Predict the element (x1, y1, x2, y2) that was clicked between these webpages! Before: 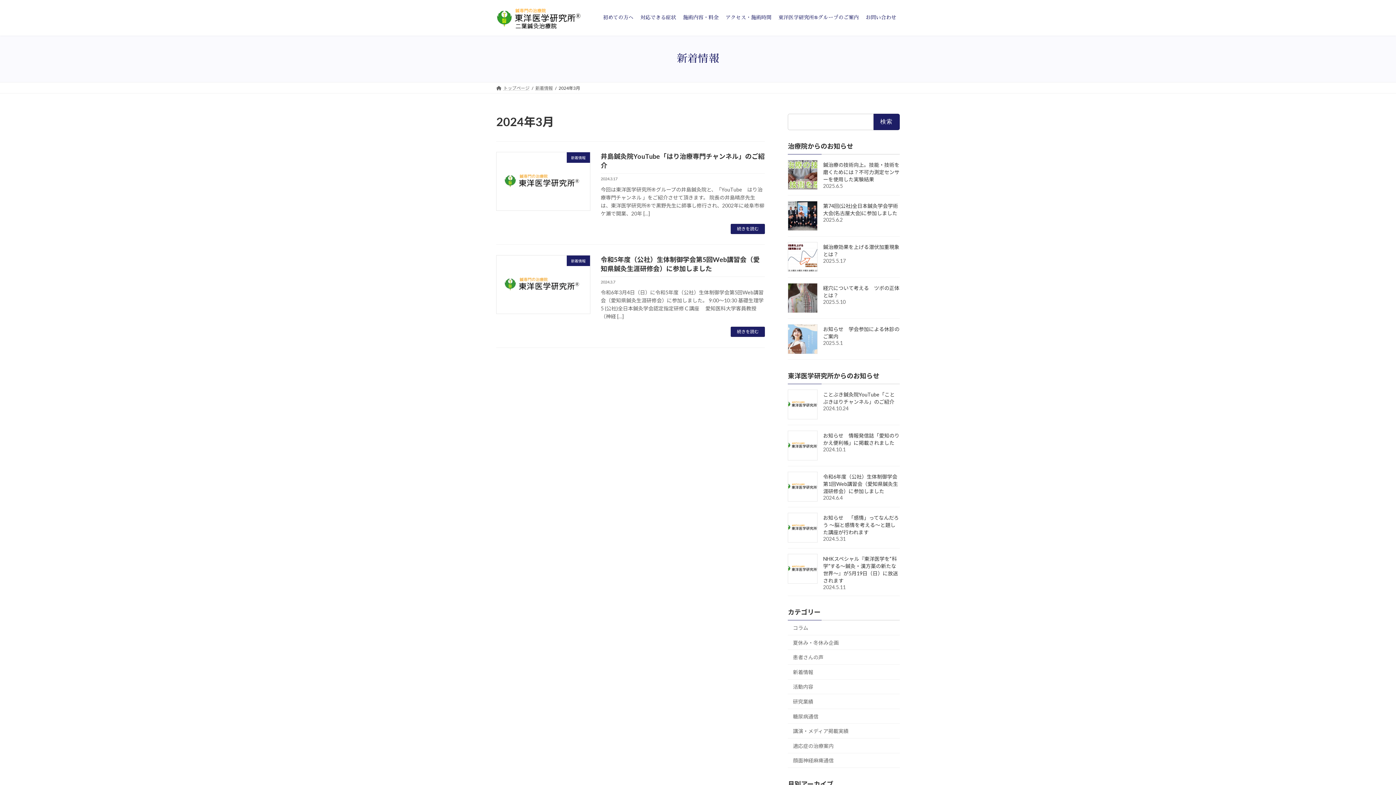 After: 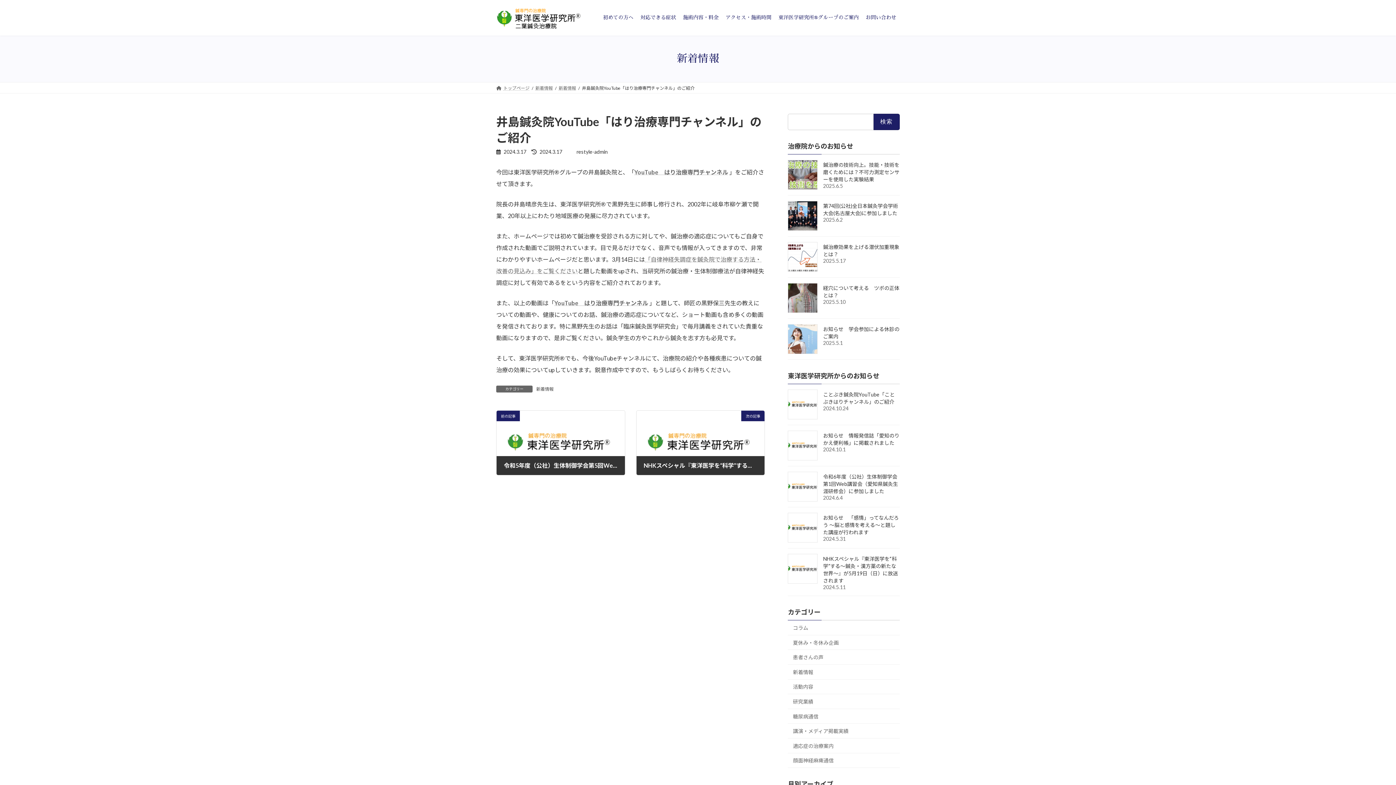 Action: label: 続きを読む bbox: (731, 223, 765, 234)